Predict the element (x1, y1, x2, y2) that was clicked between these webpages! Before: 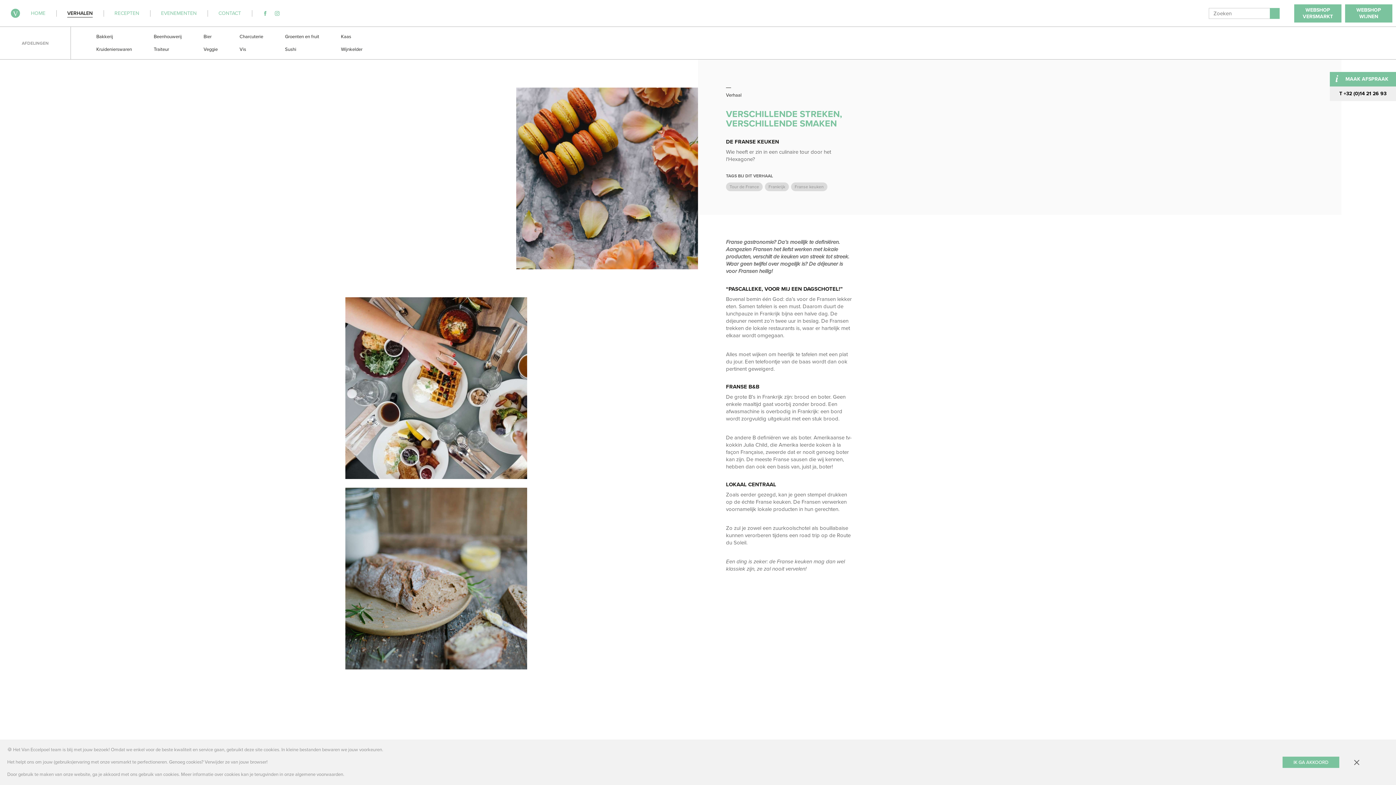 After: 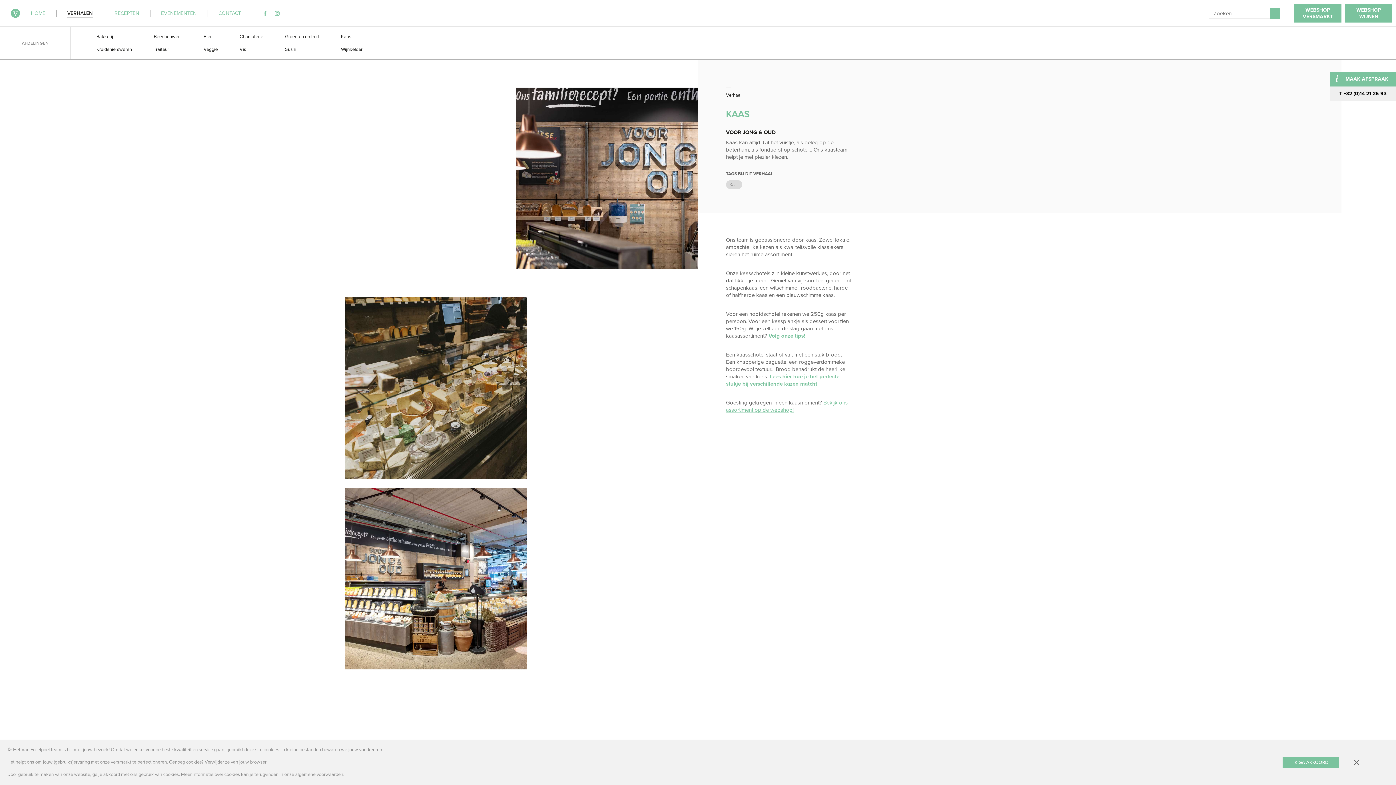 Action: bbox: (337, 32, 354, 41) label: Kaas